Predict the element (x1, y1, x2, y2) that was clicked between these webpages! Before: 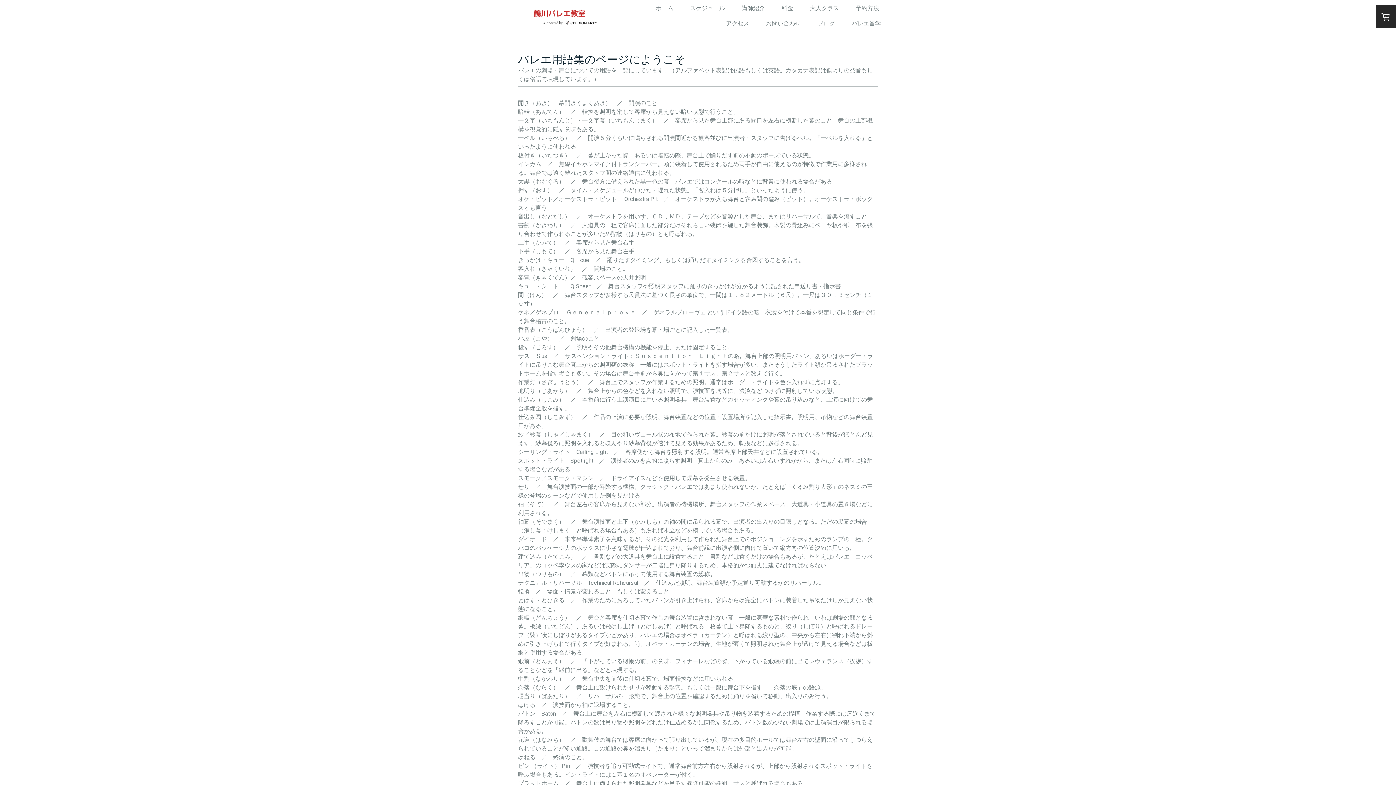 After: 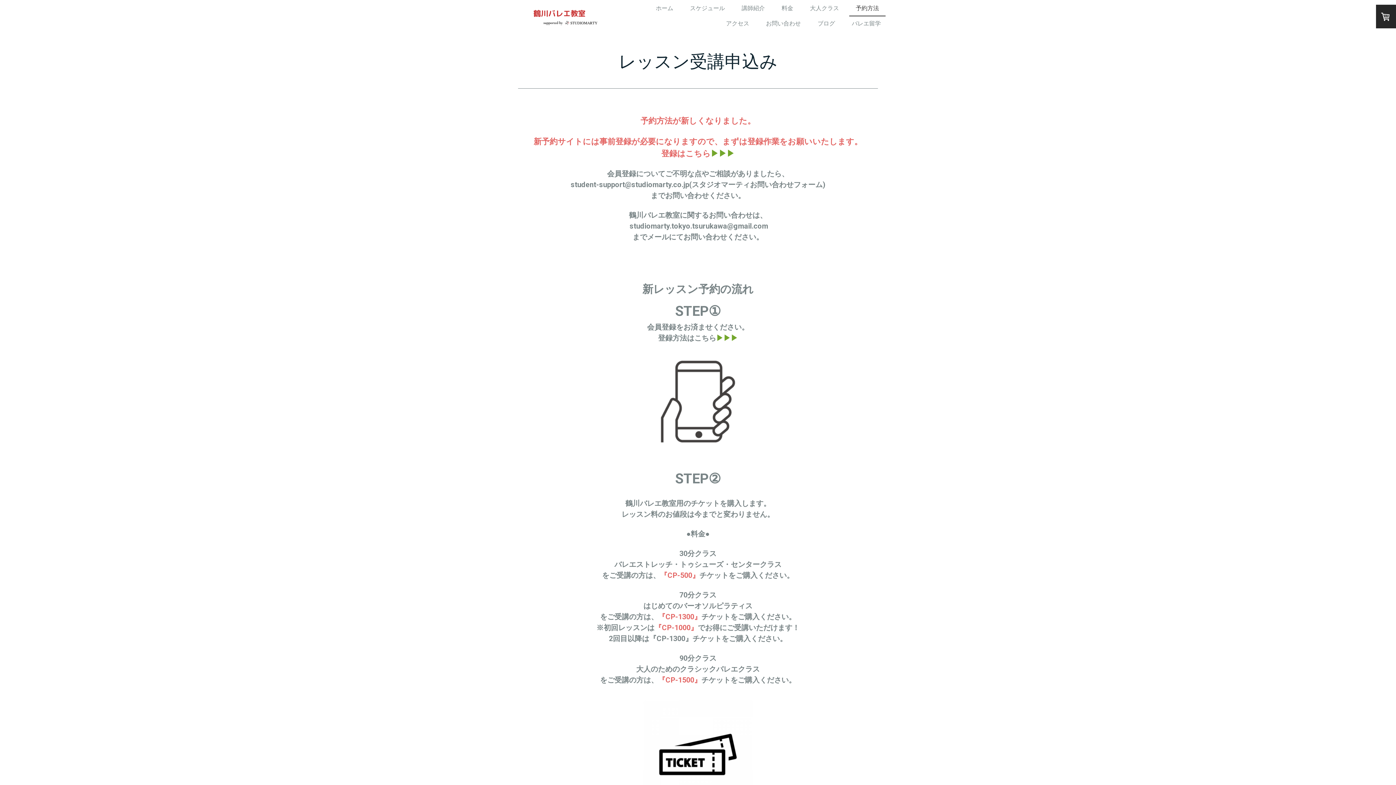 Action: label: 予約方法 bbox: (849, 1, 885, 16)